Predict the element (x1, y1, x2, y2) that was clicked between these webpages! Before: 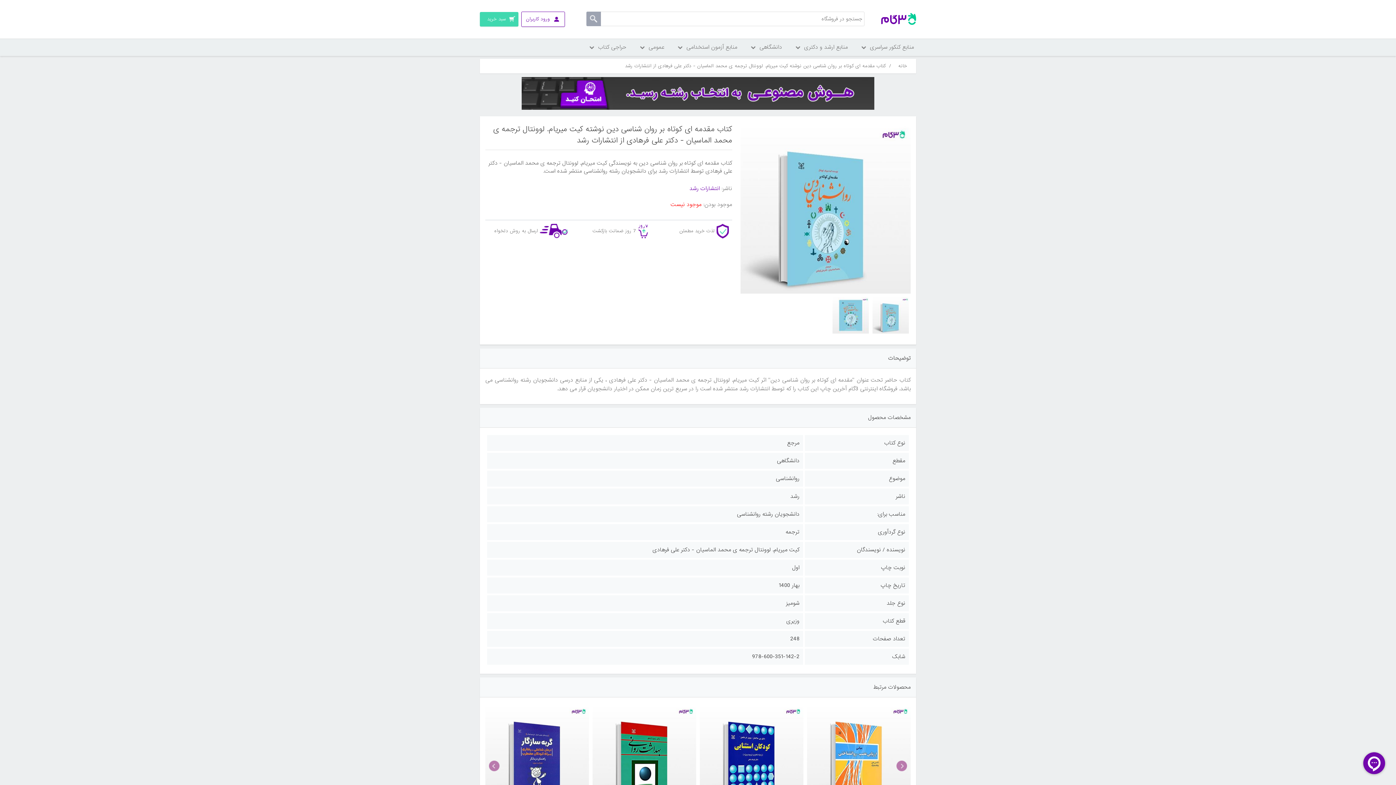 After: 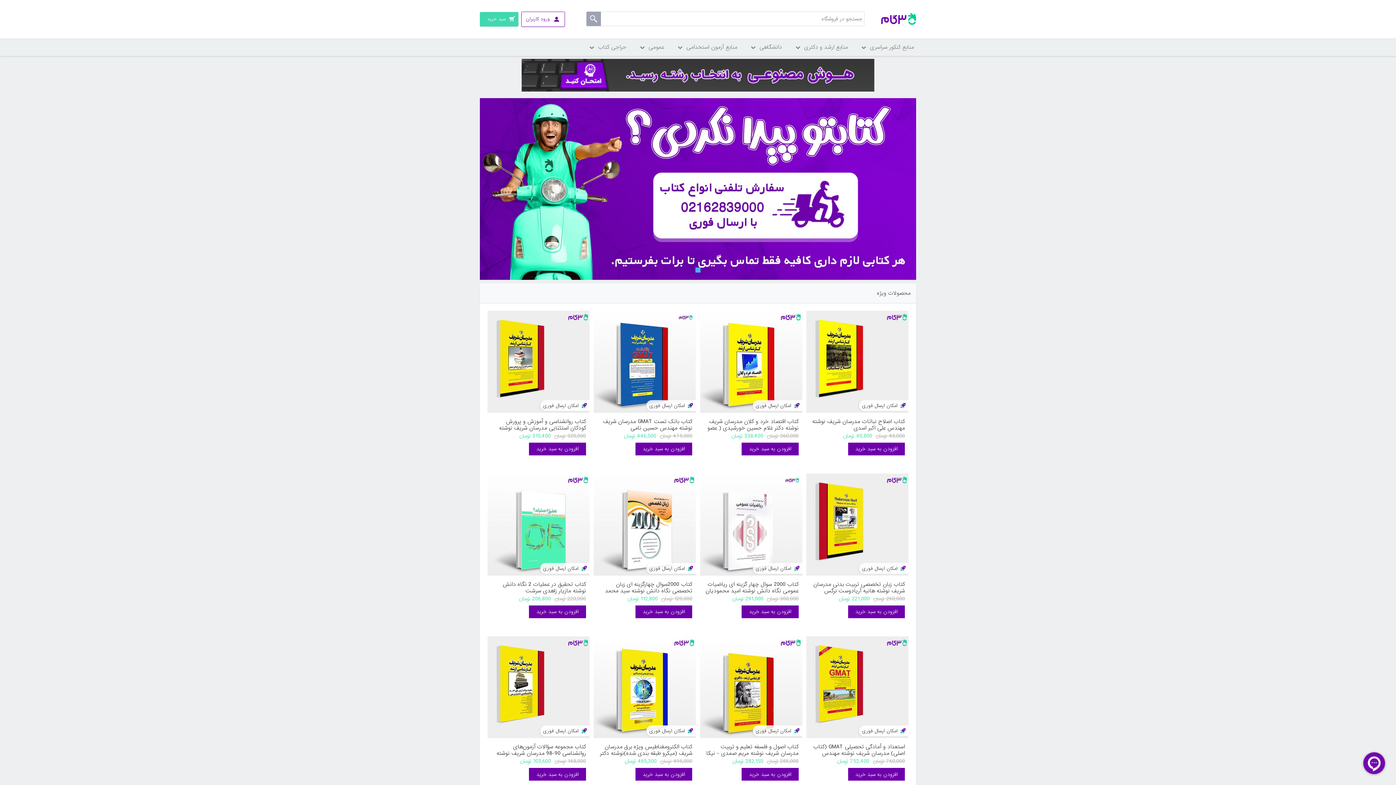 Action: bbox: (896, 60, 909, 72) label: خانه